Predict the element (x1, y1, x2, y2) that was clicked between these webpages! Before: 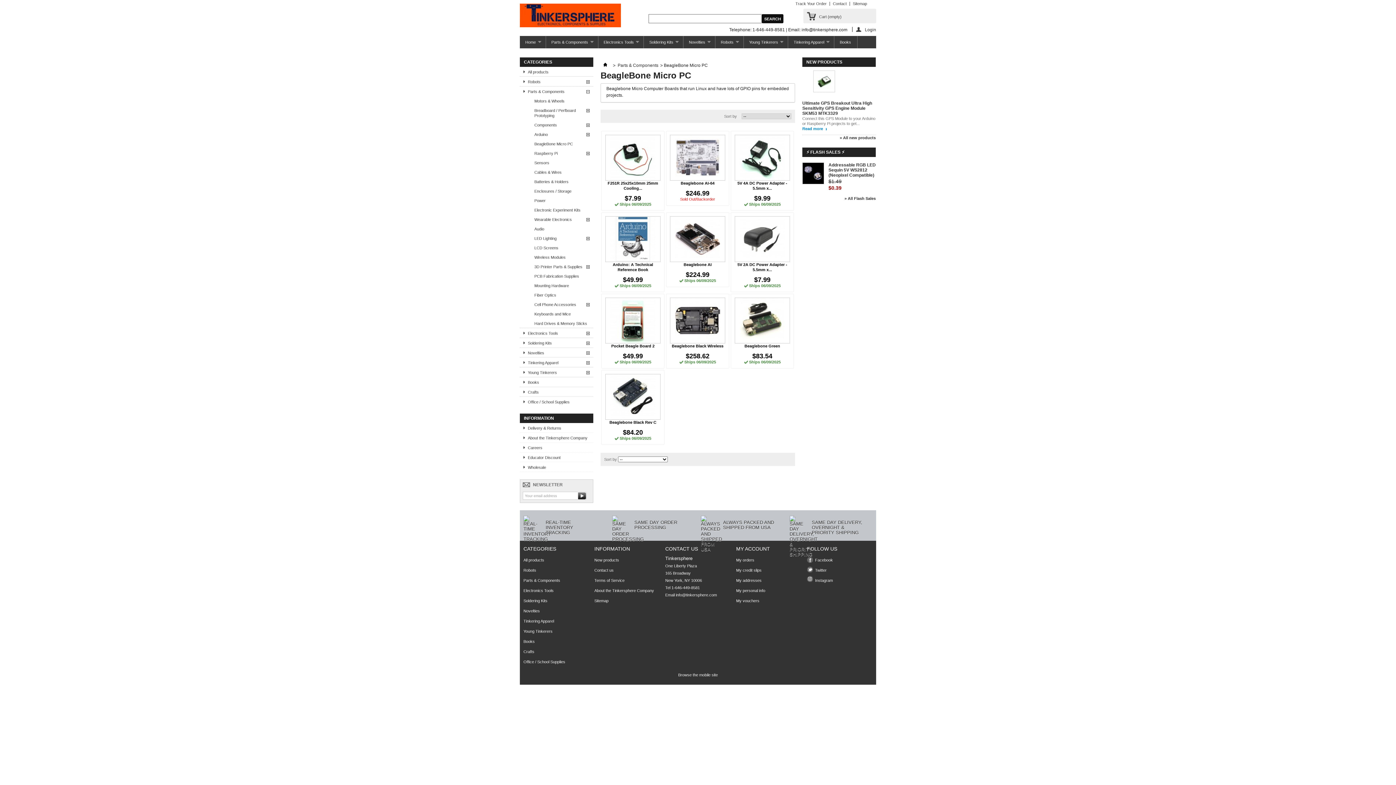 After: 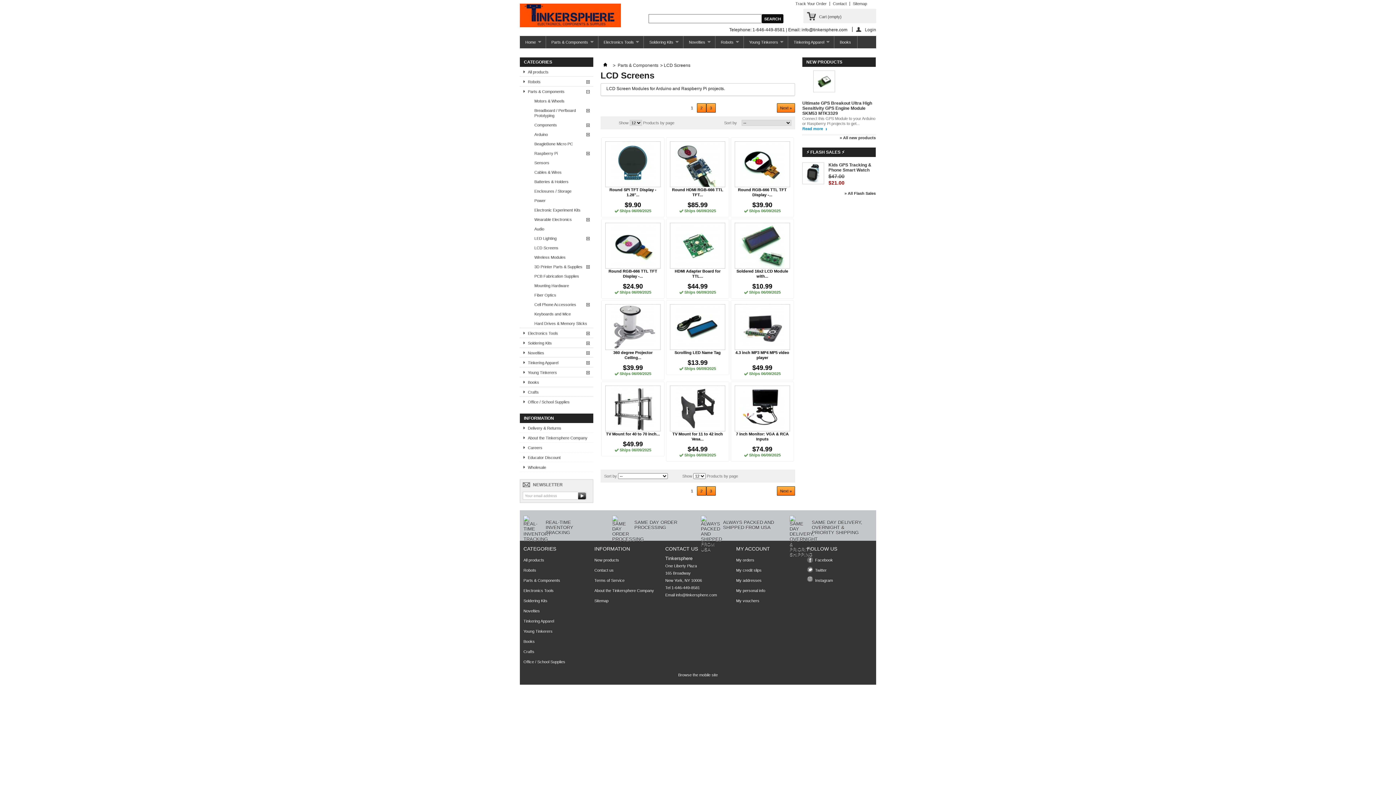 Action: label: LCD Screens bbox: (534, 242, 593, 252)